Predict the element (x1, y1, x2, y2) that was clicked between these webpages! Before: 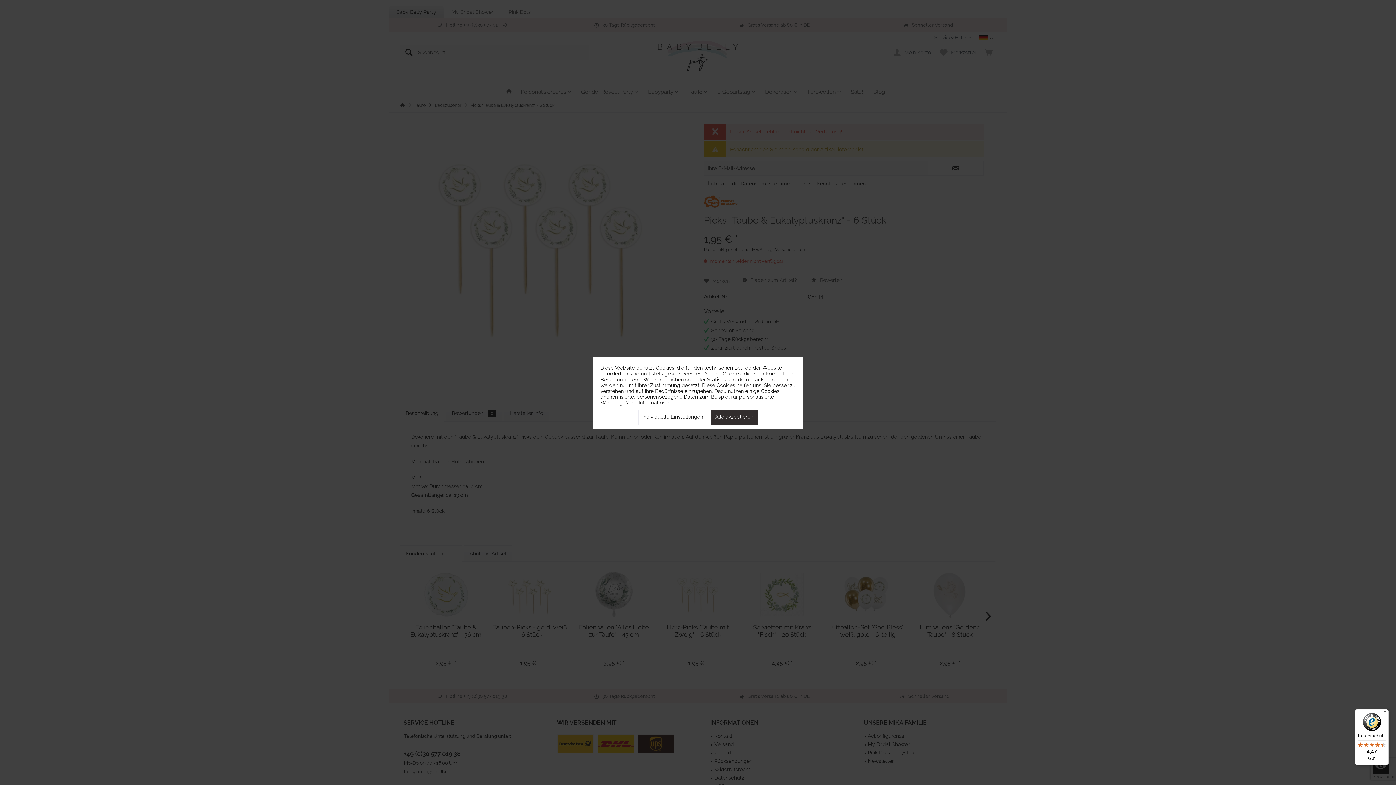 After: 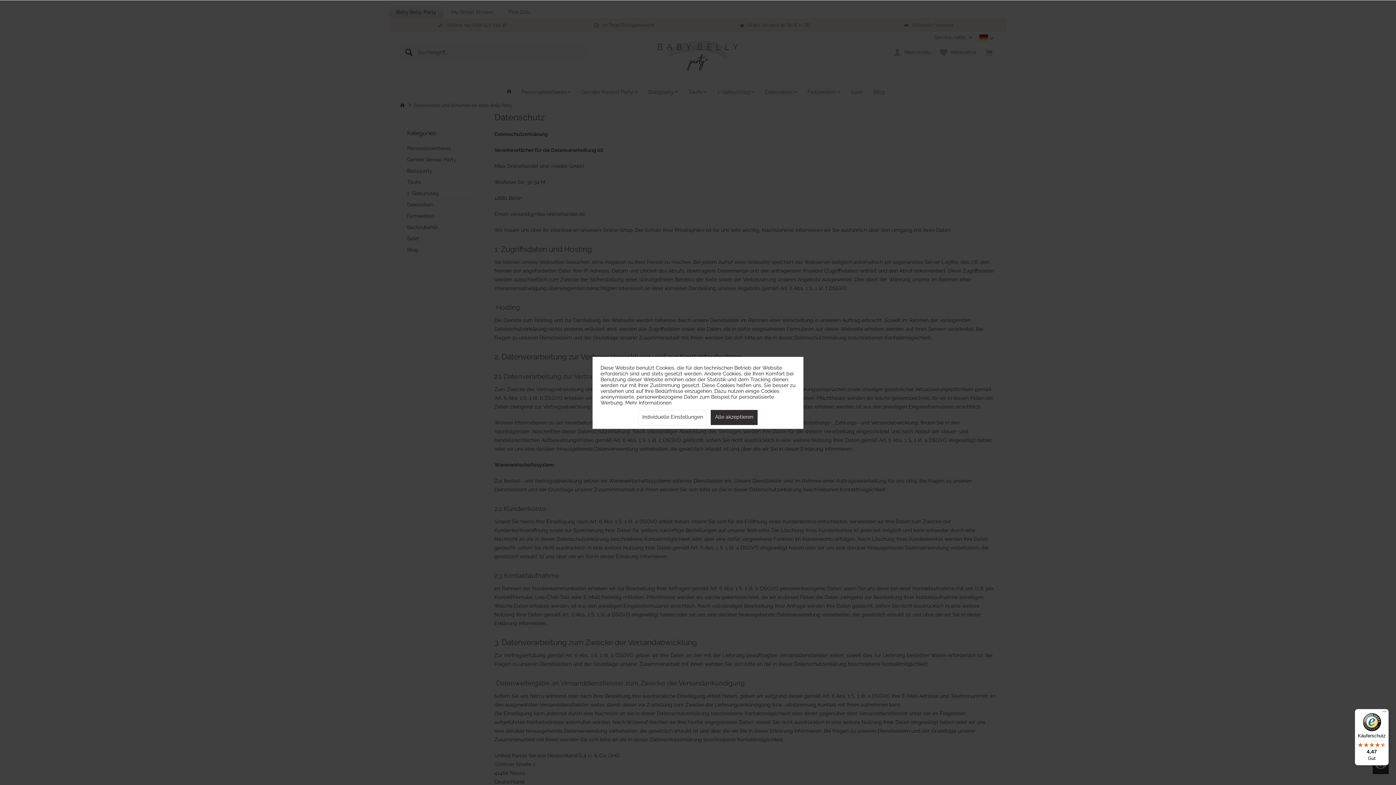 Action: label: Mehr Informationen bbox: (625, 399, 671, 405)